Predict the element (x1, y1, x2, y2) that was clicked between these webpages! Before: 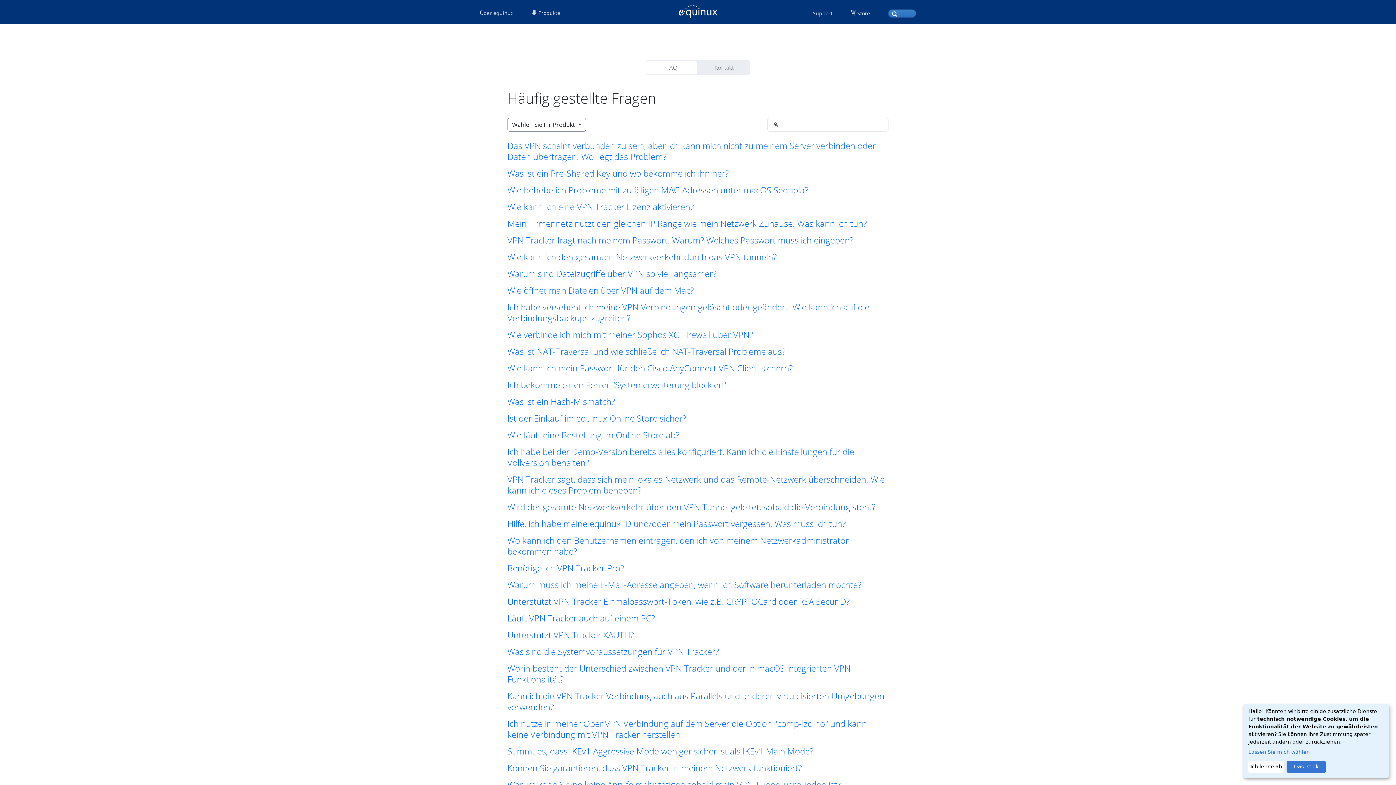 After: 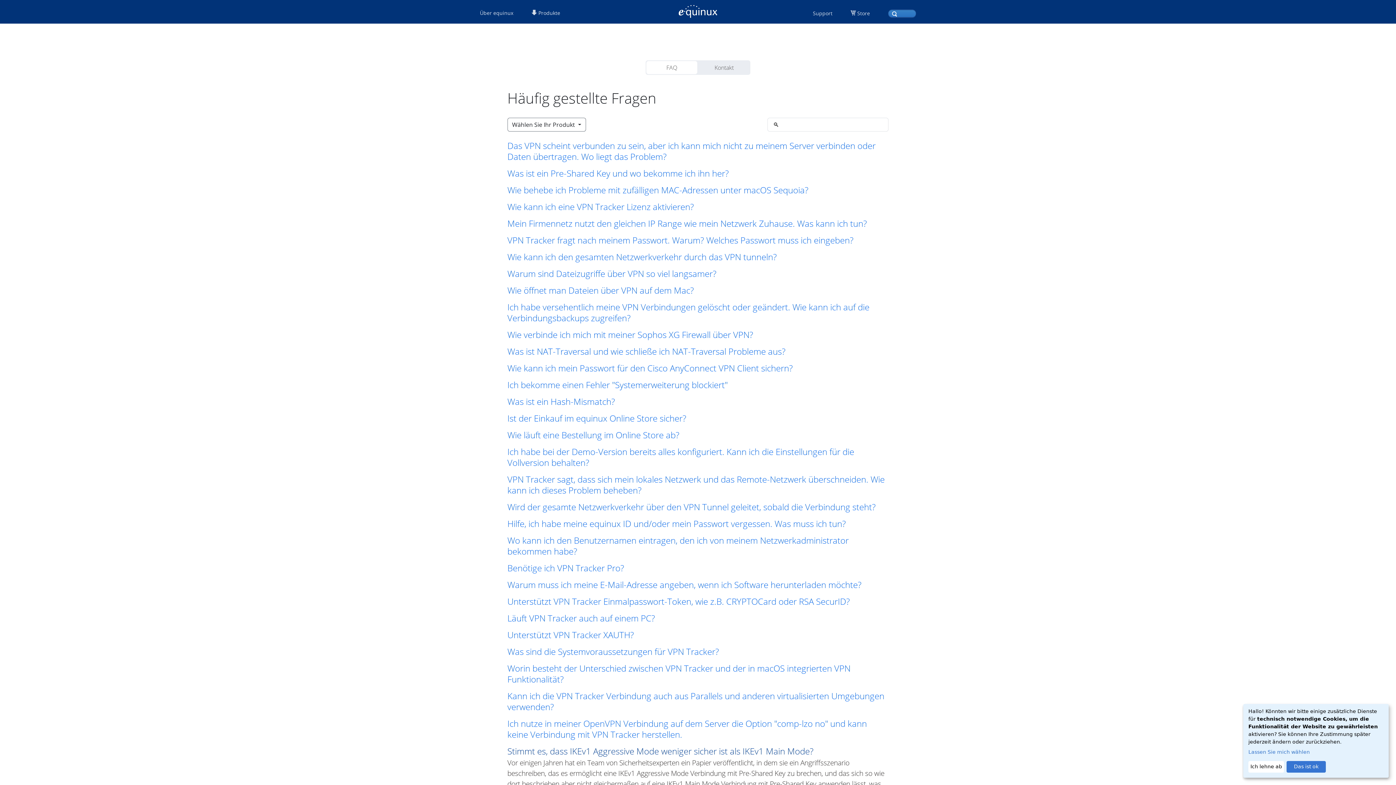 Action: bbox: (507, 746, 888, 757) label: Stimmt es, dass IKEv1 Aggressive Mode weniger sicher ist als IKEv1 Main Mode?